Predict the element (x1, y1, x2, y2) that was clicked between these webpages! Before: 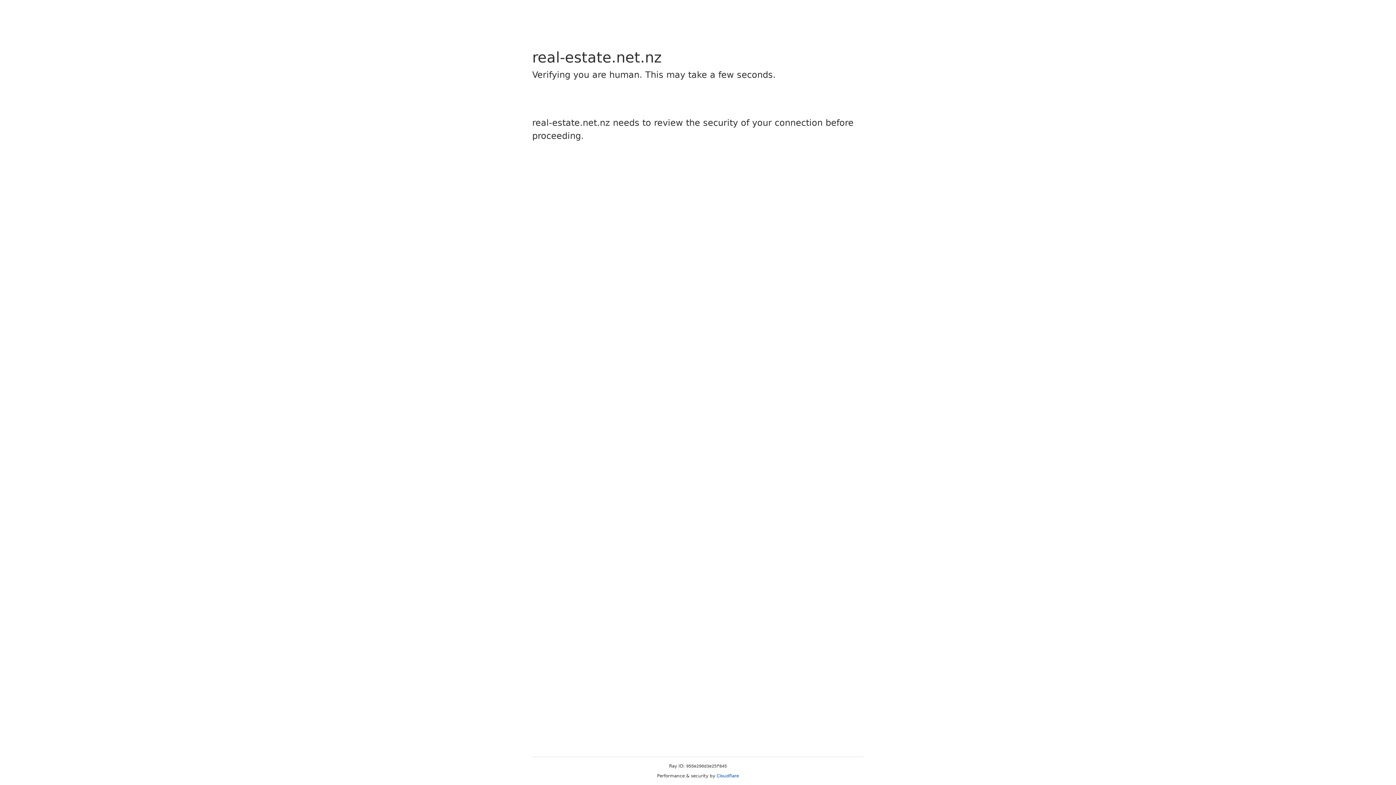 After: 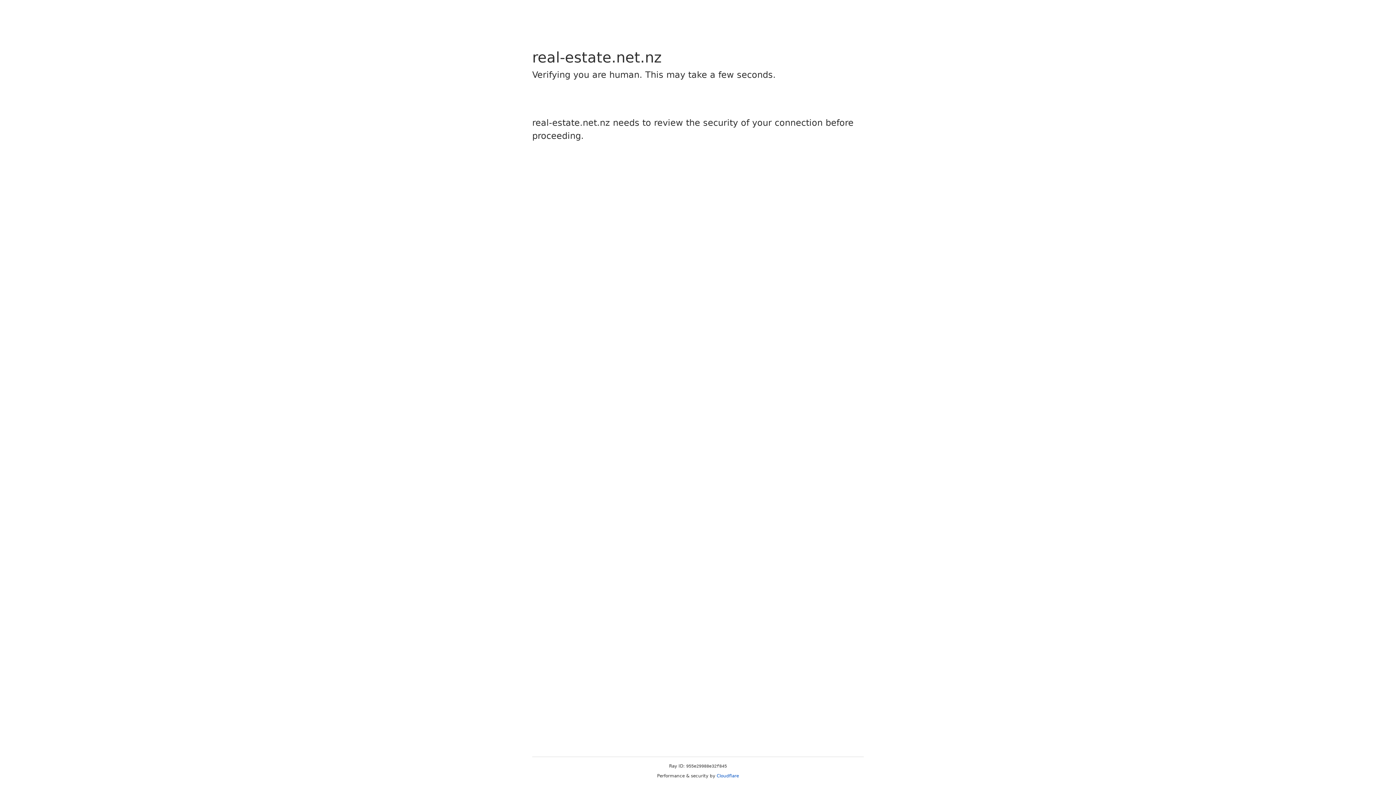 Action: label: Cloudflare bbox: (716, 773, 739, 778)